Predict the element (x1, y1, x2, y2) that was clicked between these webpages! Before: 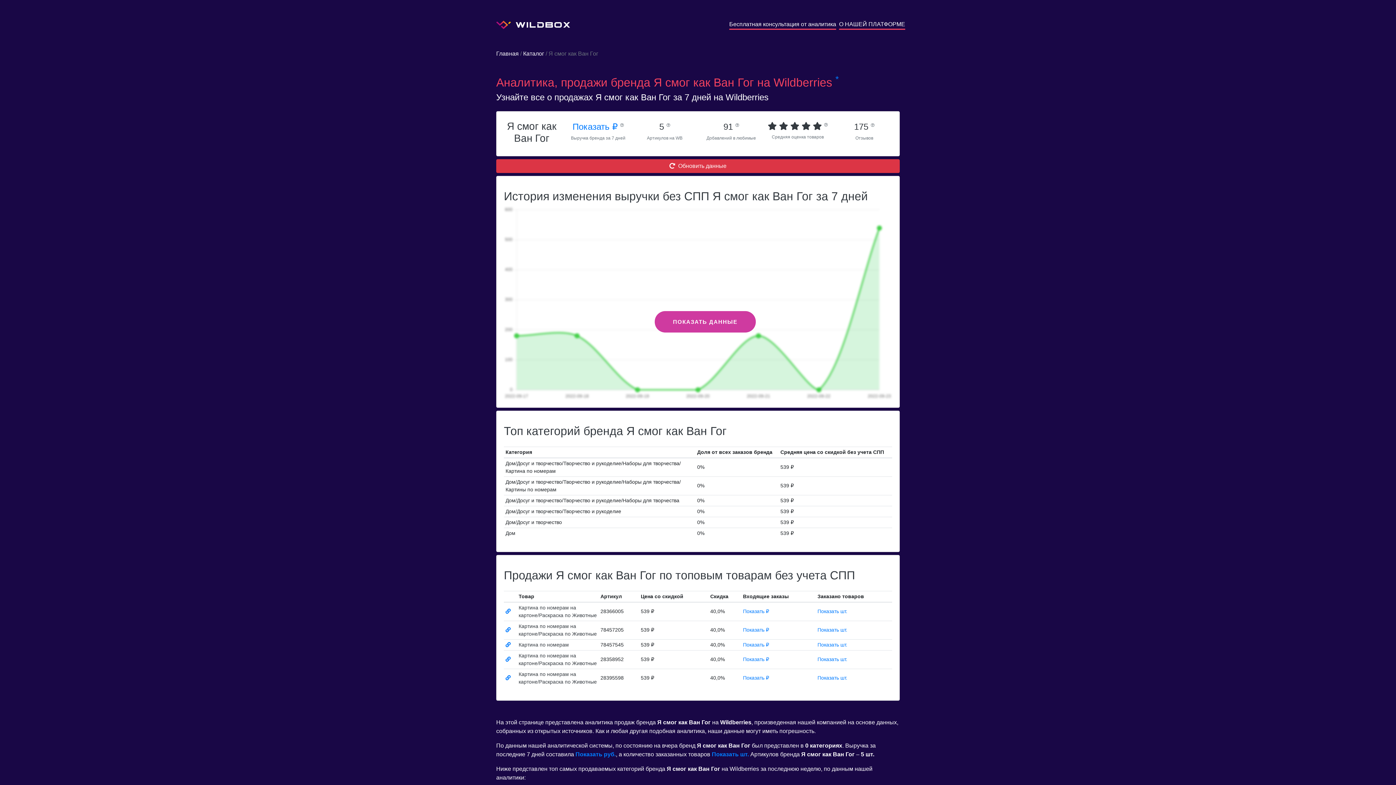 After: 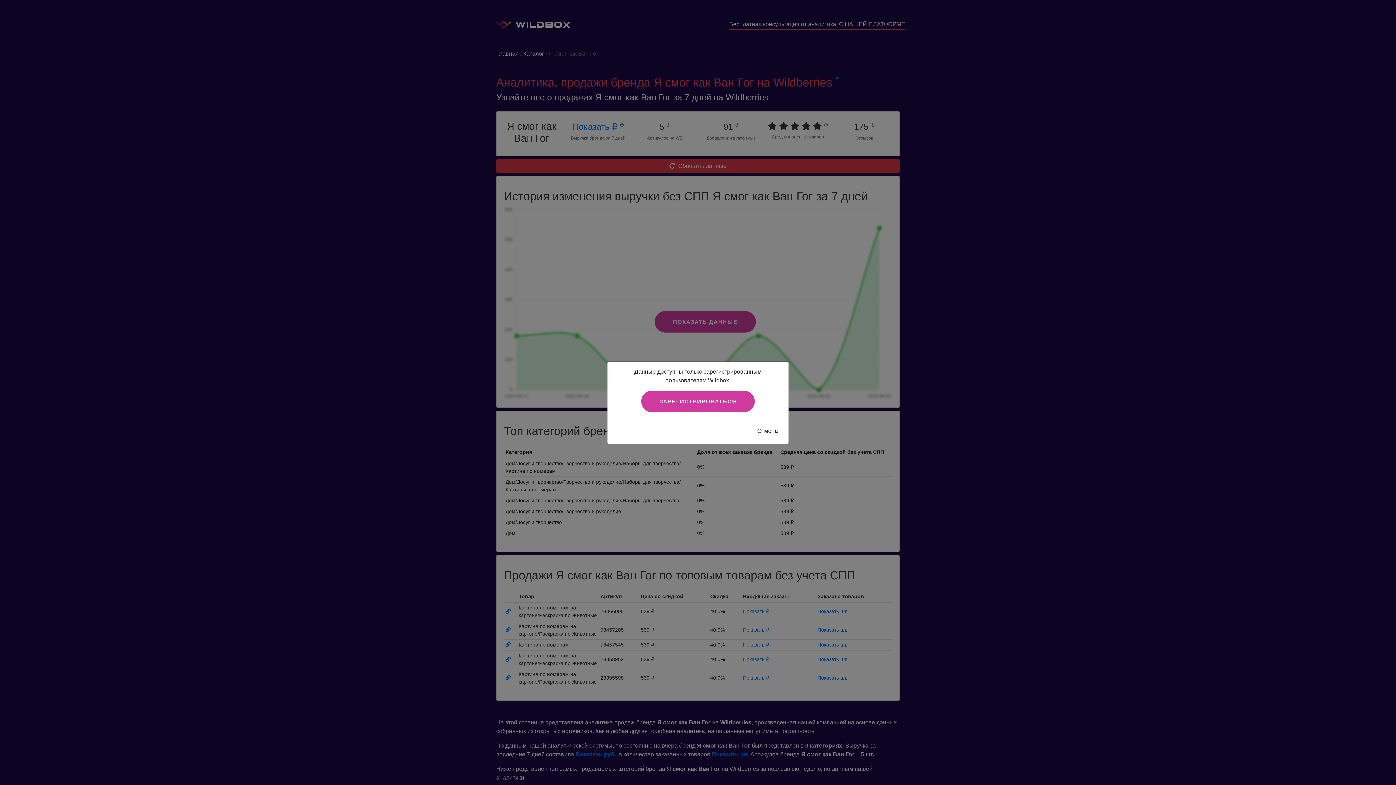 Action: bbox: (817, 608, 847, 614) label: Показать шт.